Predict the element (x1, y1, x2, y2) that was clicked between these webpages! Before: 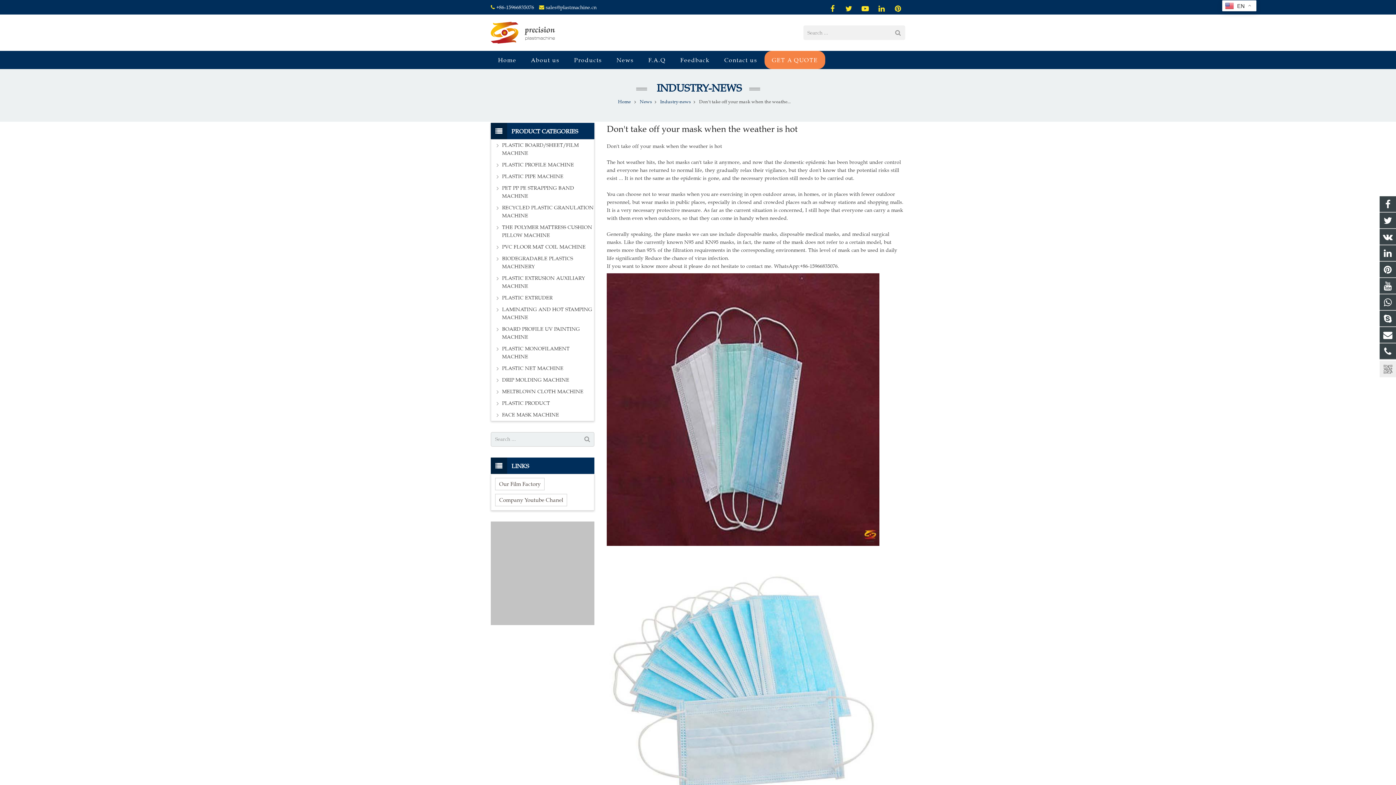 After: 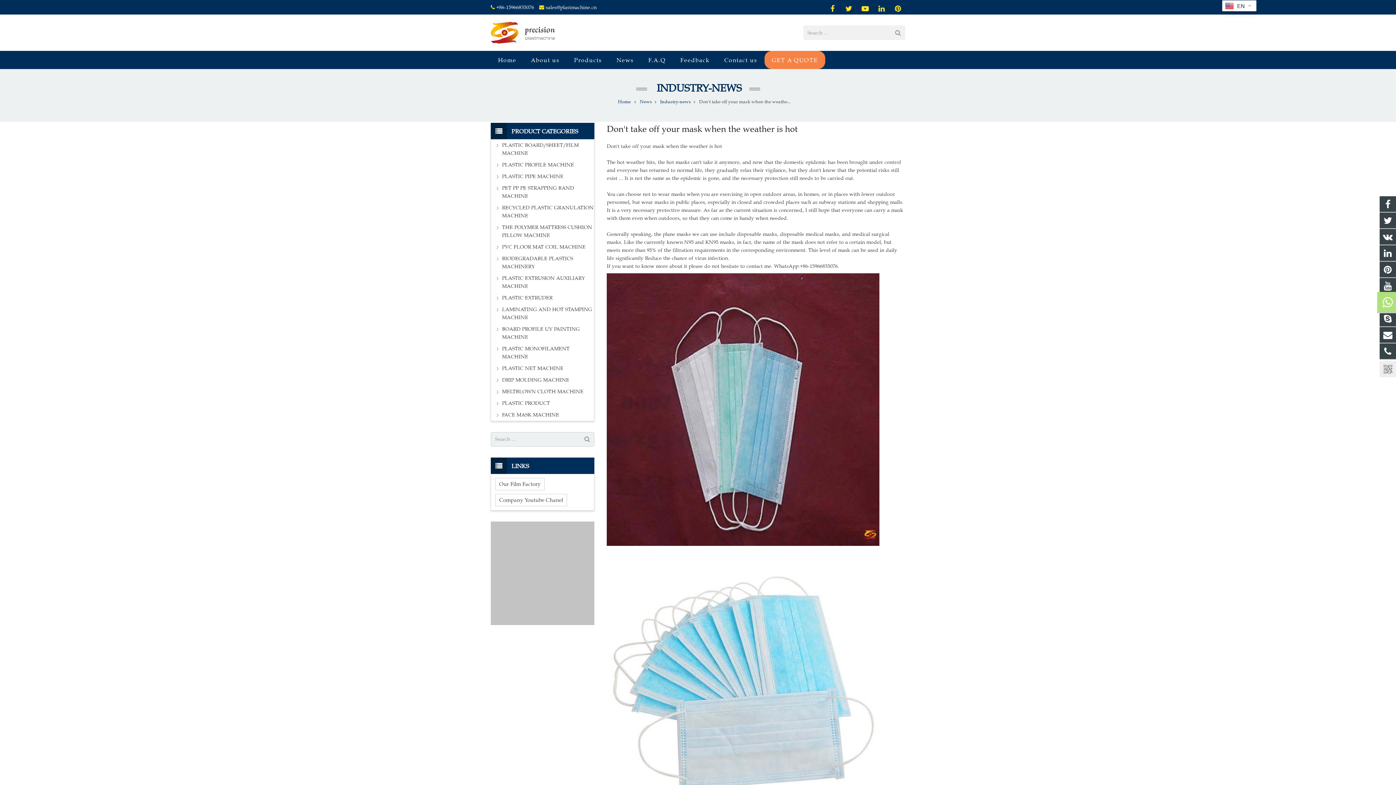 Action: bbox: (1380, 294, 1396, 310)